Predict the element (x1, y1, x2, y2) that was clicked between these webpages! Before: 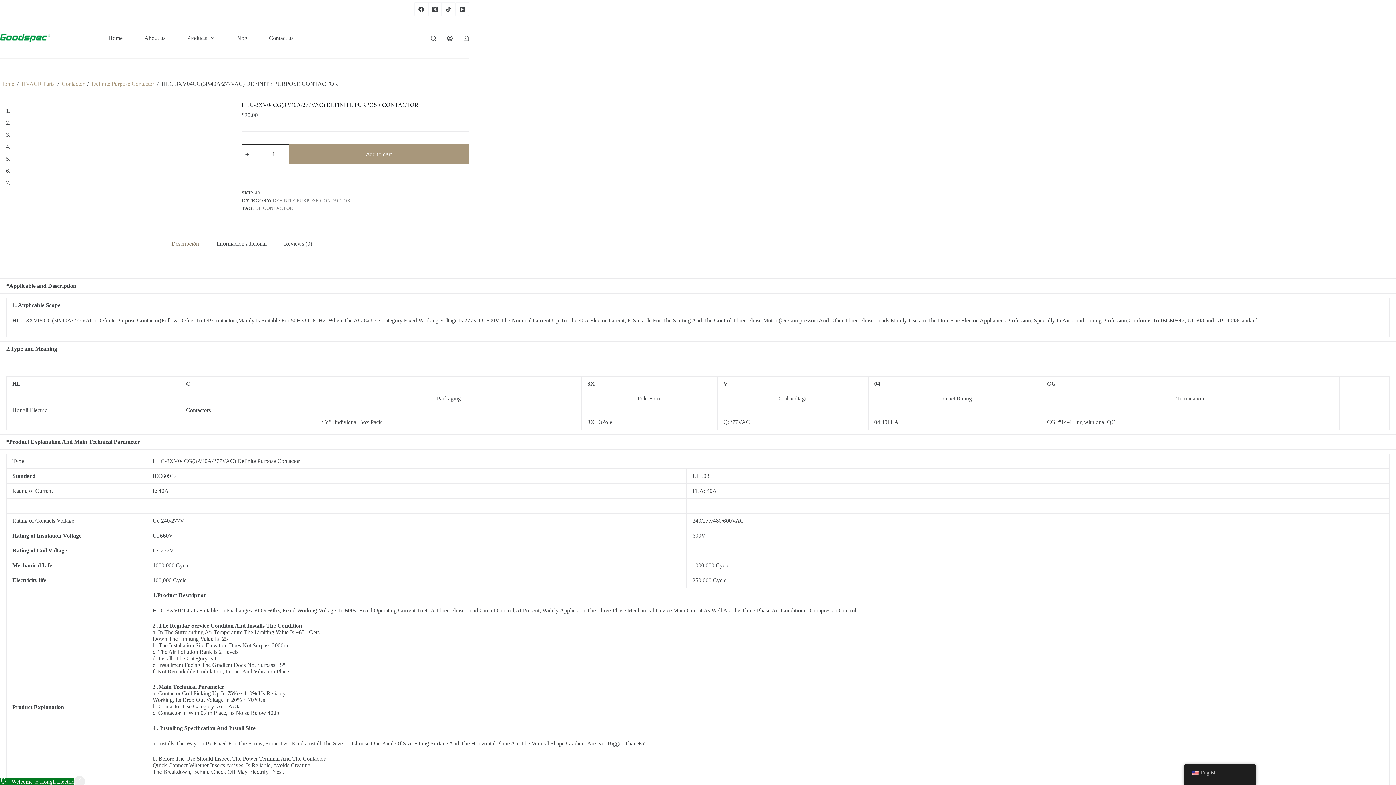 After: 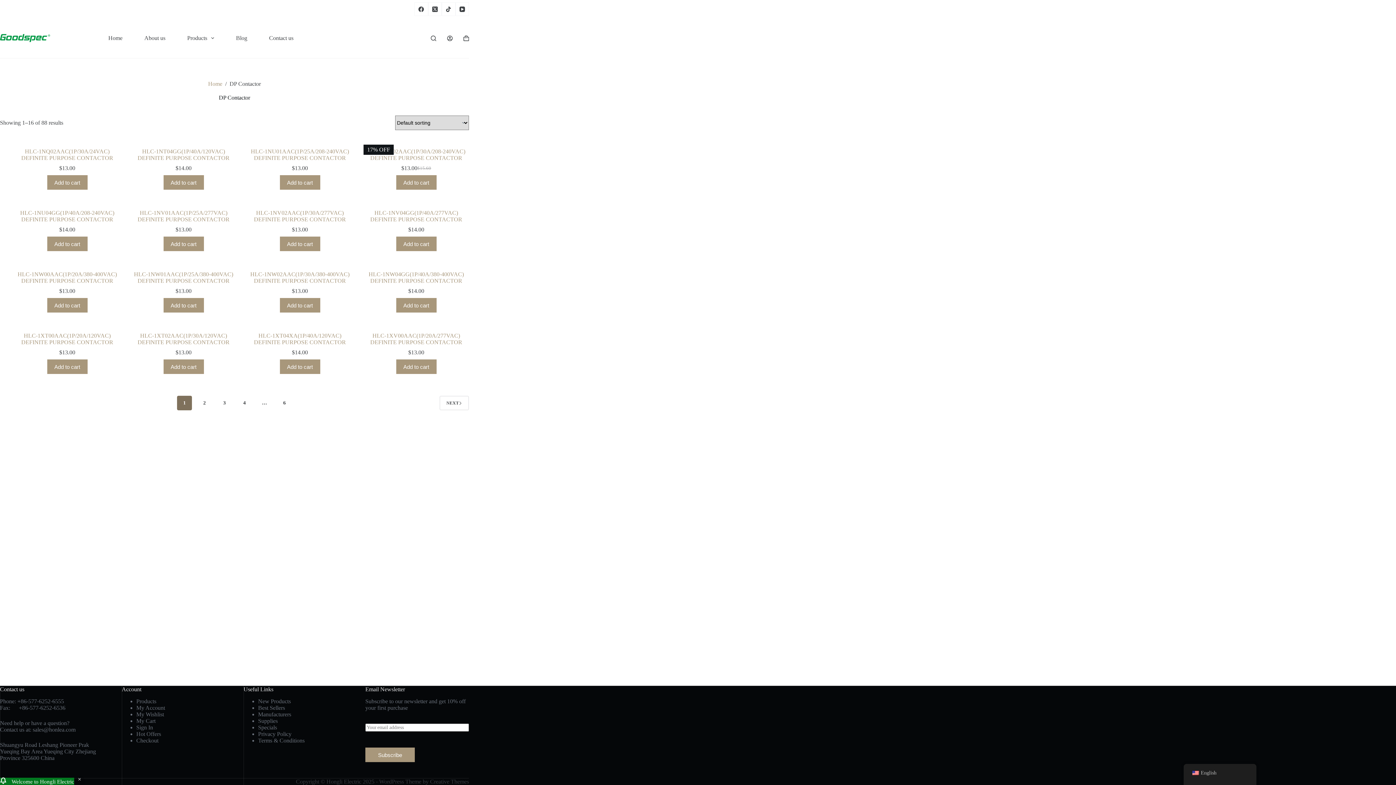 Action: bbox: (255, 205, 293, 211) label: DP CONTACTOR